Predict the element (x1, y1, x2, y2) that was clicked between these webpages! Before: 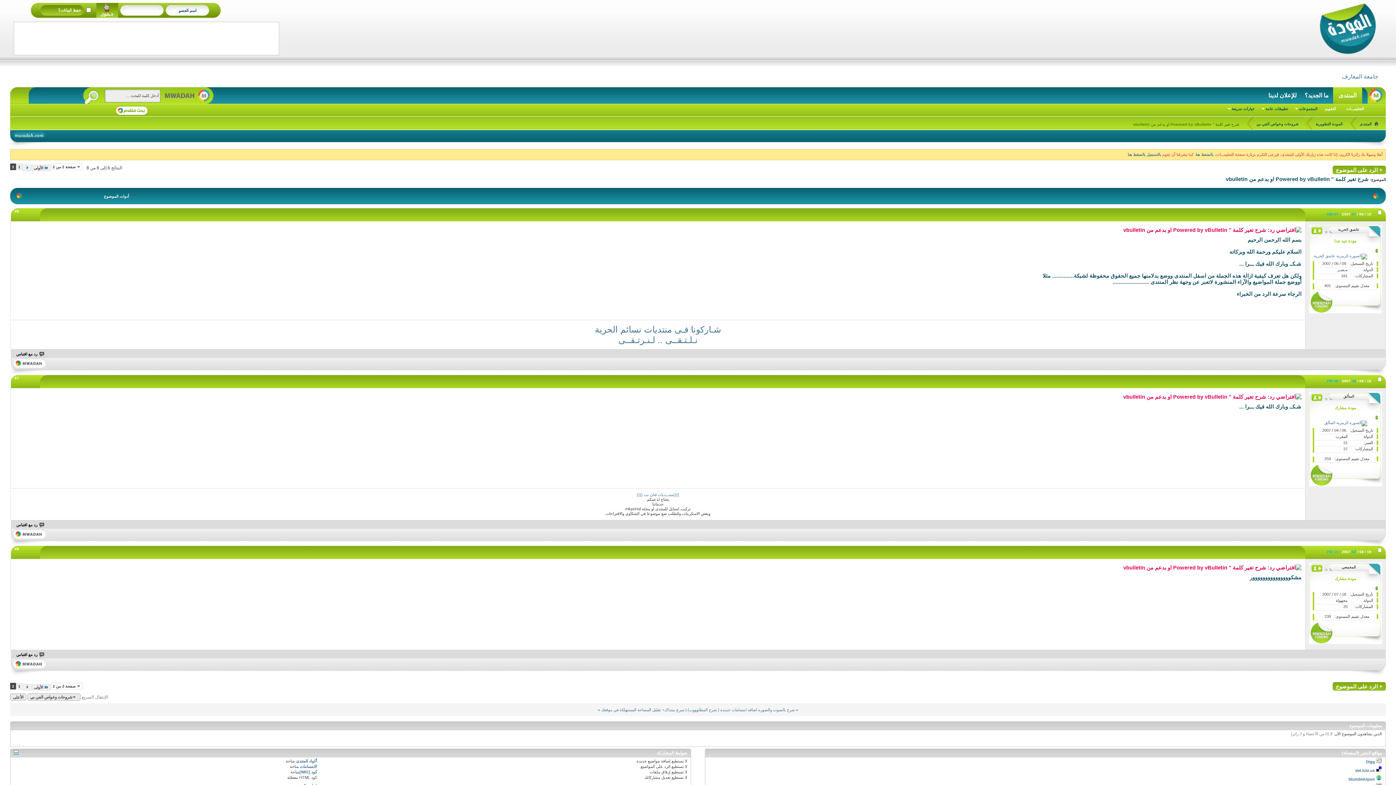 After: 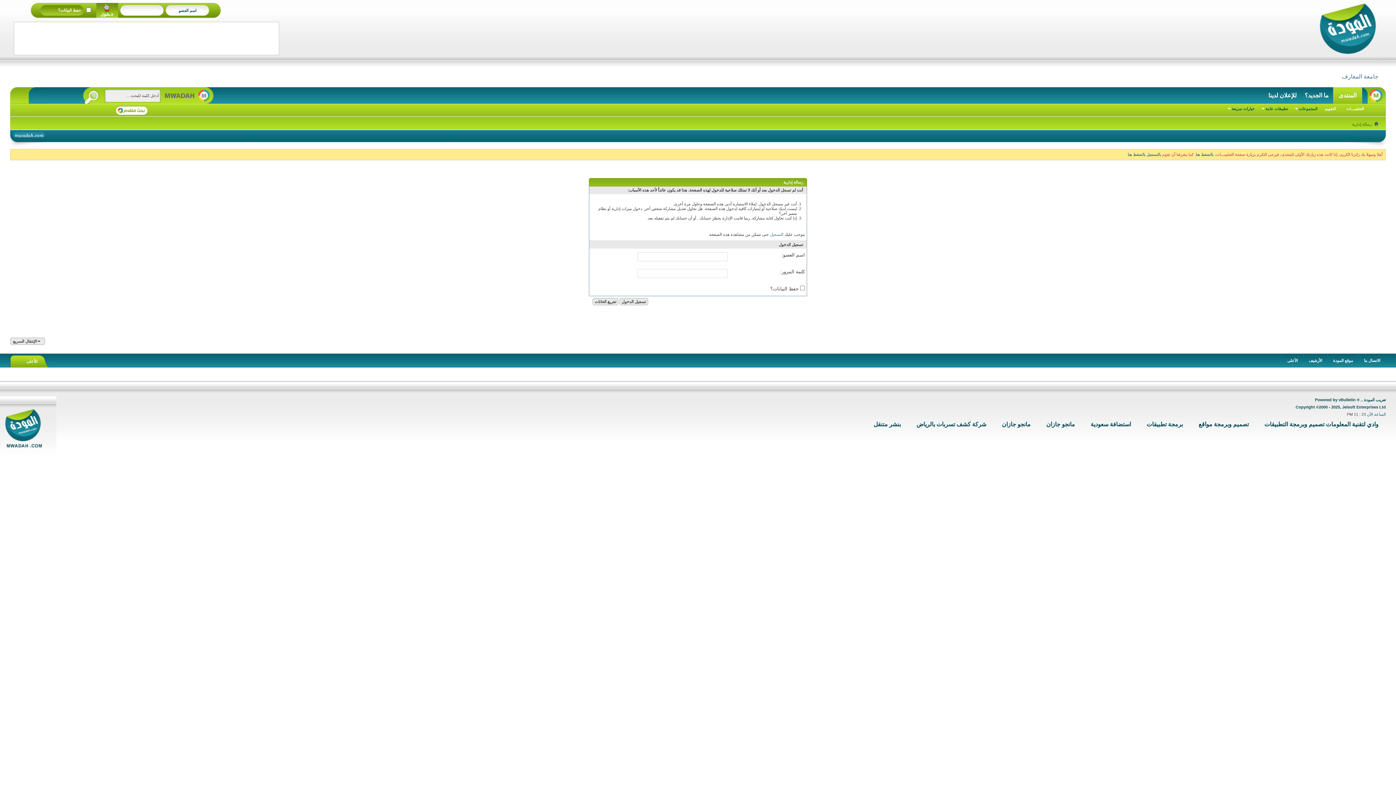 Action: label: التقويم bbox: (1323, 105, 1338, 111)